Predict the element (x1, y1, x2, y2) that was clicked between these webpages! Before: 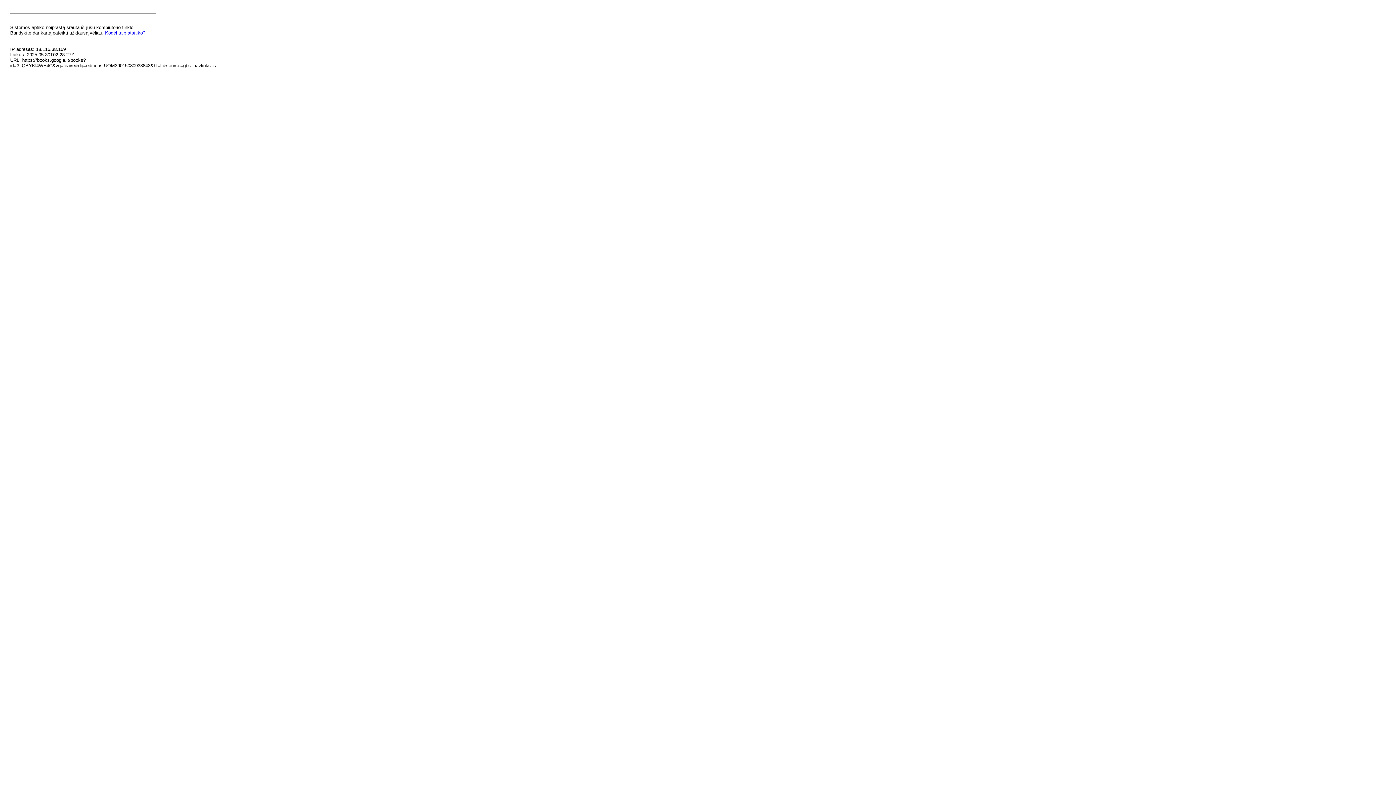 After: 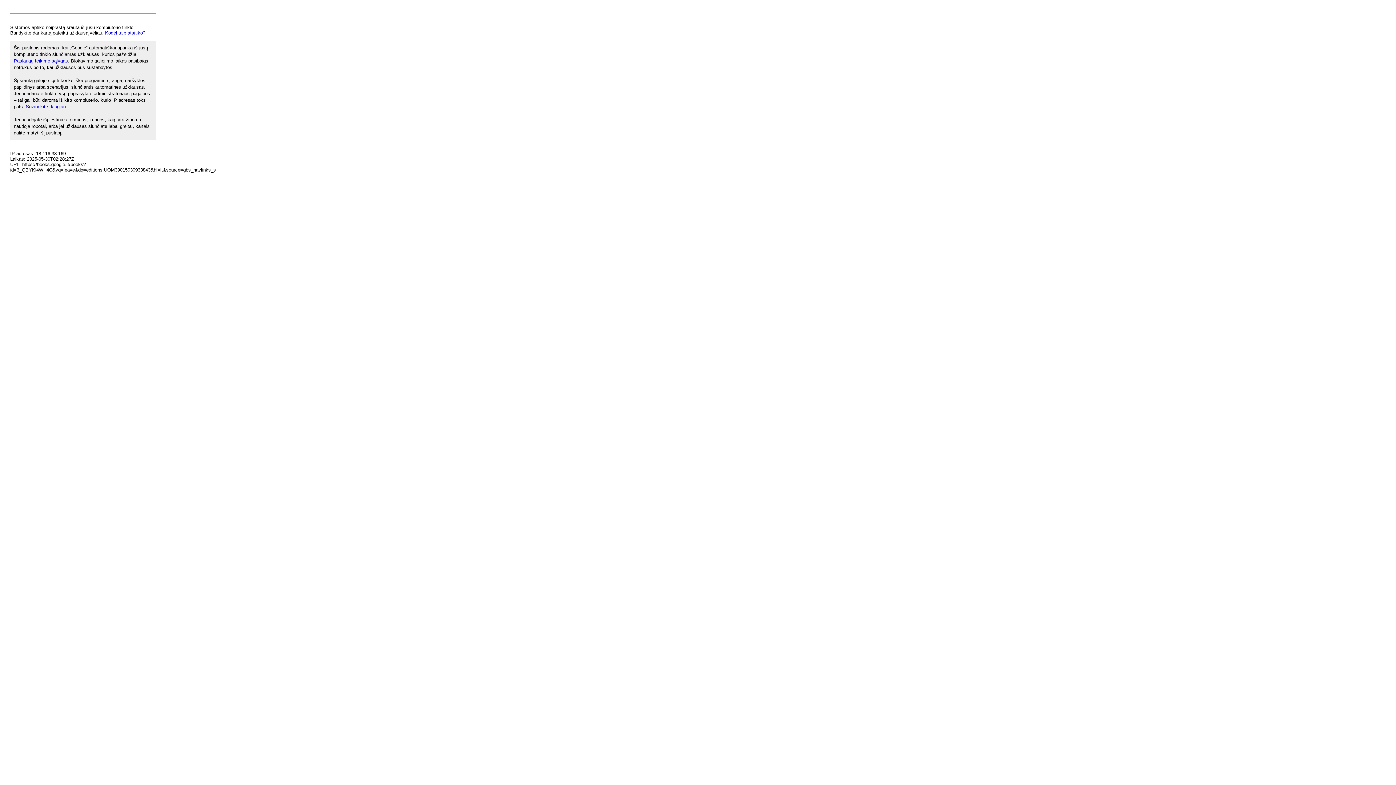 Action: label: Kodėl taip atsitiko? bbox: (105, 30, 145, 35)